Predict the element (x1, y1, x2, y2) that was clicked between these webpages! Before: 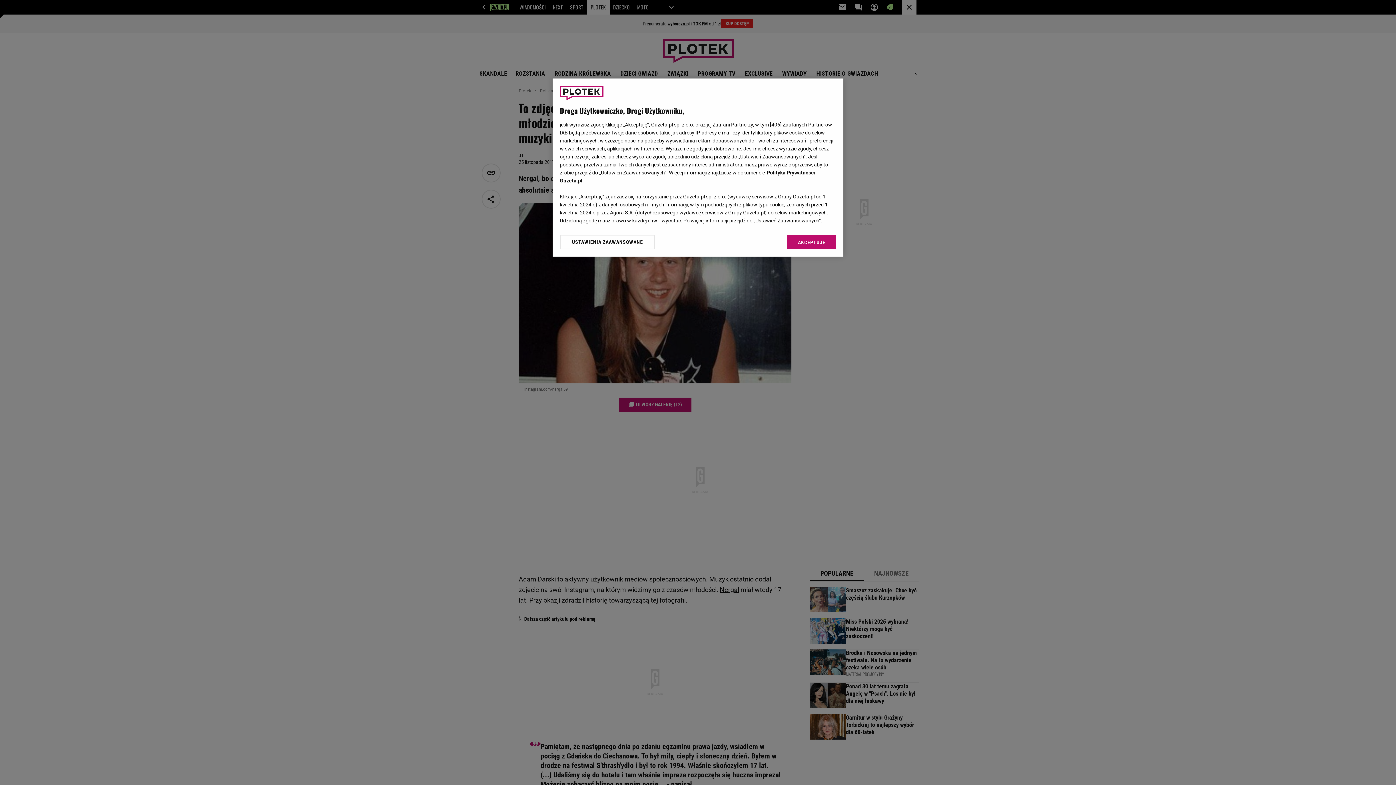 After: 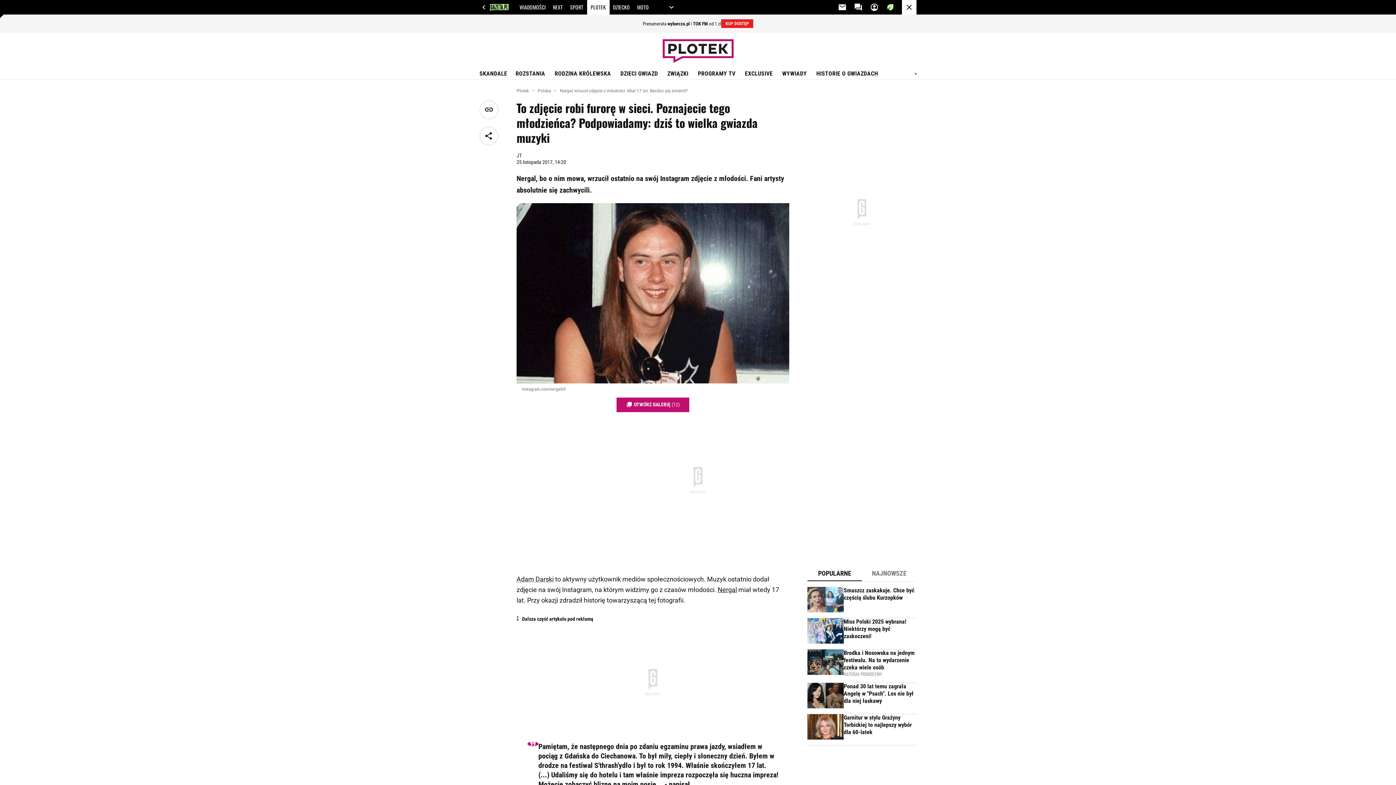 Action: bbox: (787, 234, 836, 249) label: AKCEPTUJĘ